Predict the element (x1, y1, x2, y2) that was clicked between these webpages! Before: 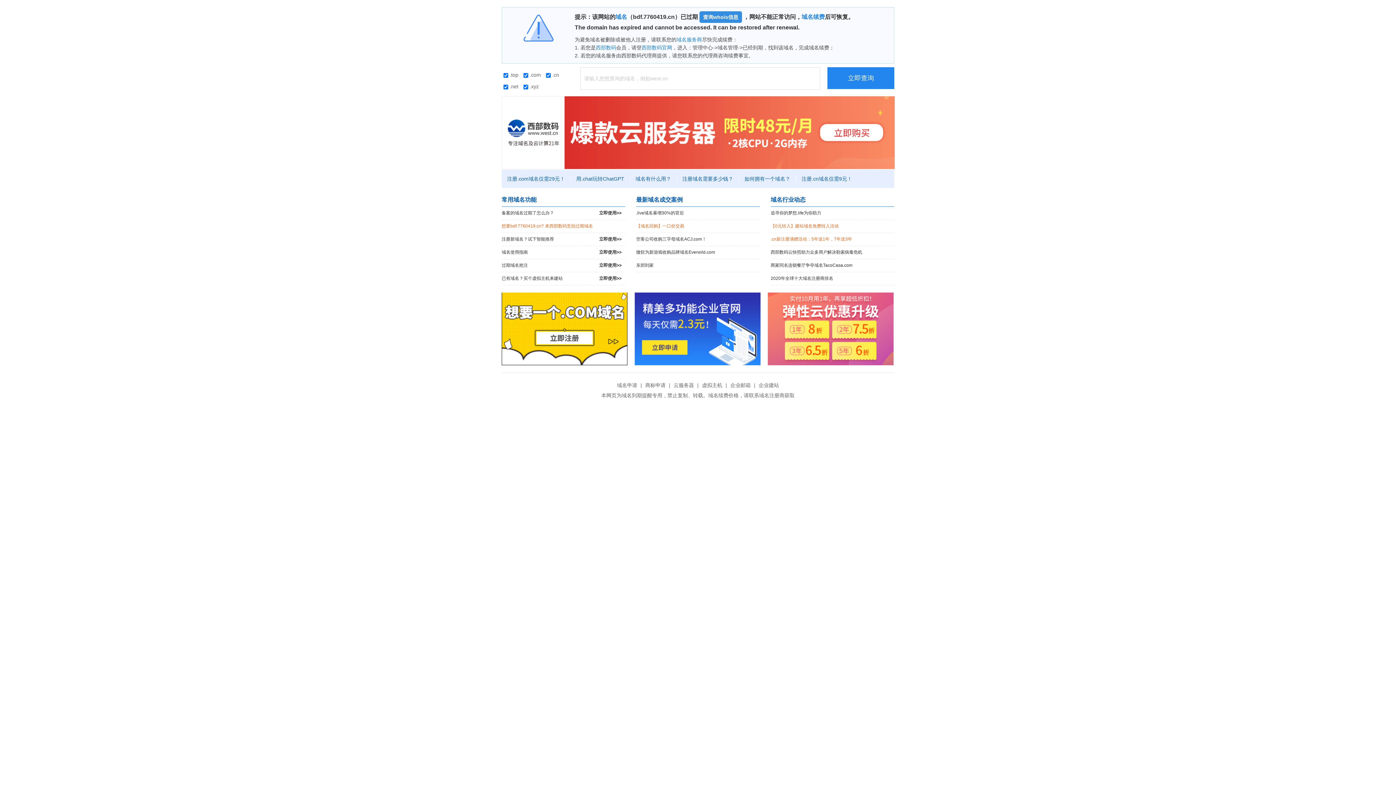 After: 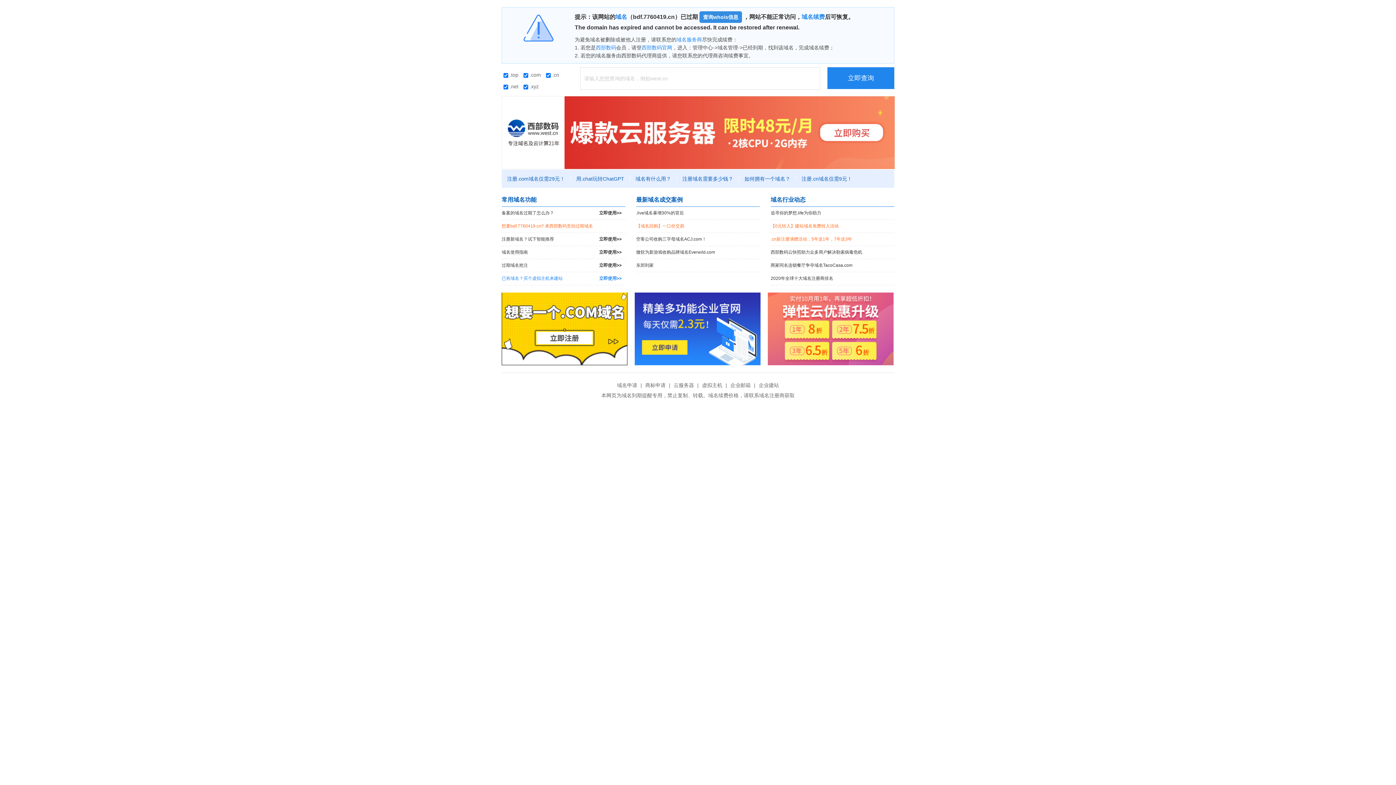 Action: label: 已有域名？买个虚拟主机来建站
立即使用>> bbox: (501, 272, 625, 285)